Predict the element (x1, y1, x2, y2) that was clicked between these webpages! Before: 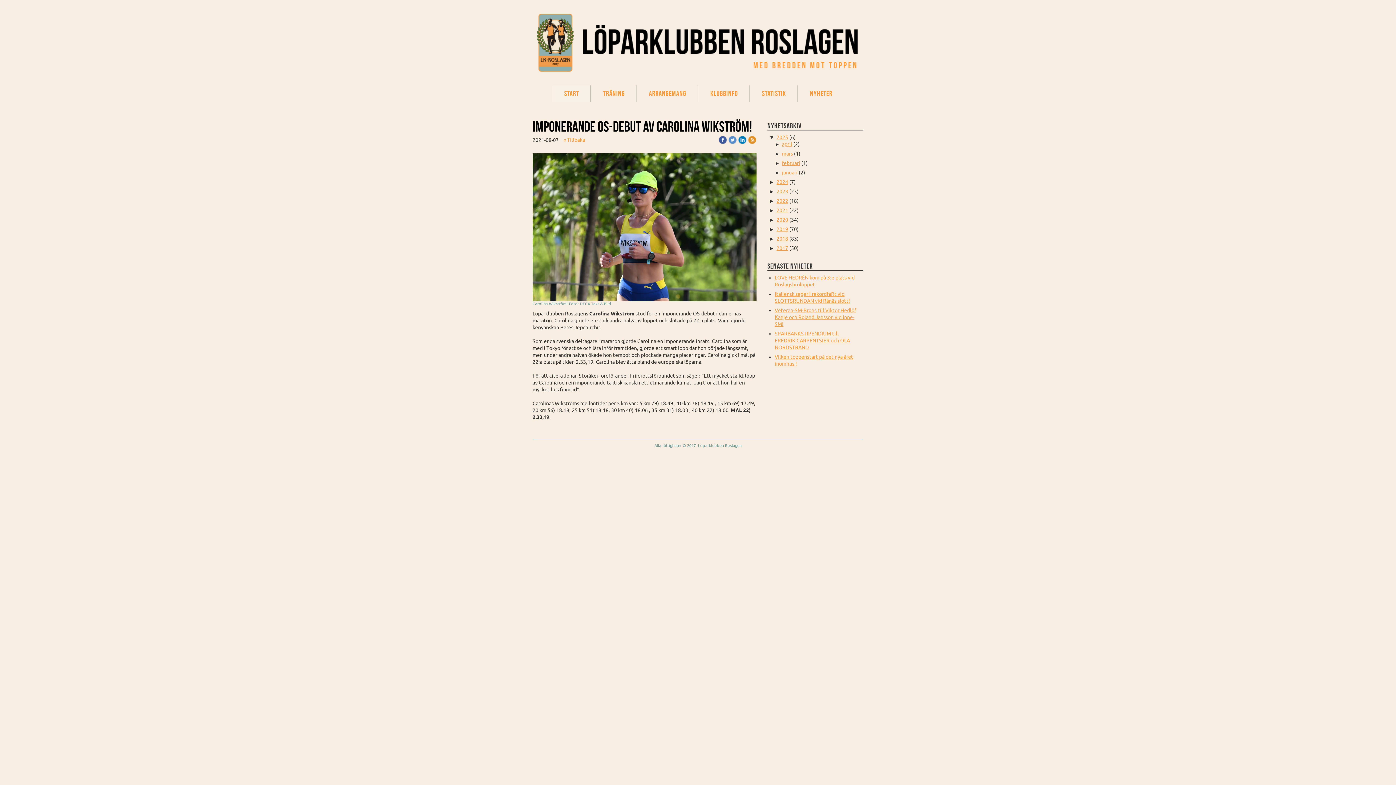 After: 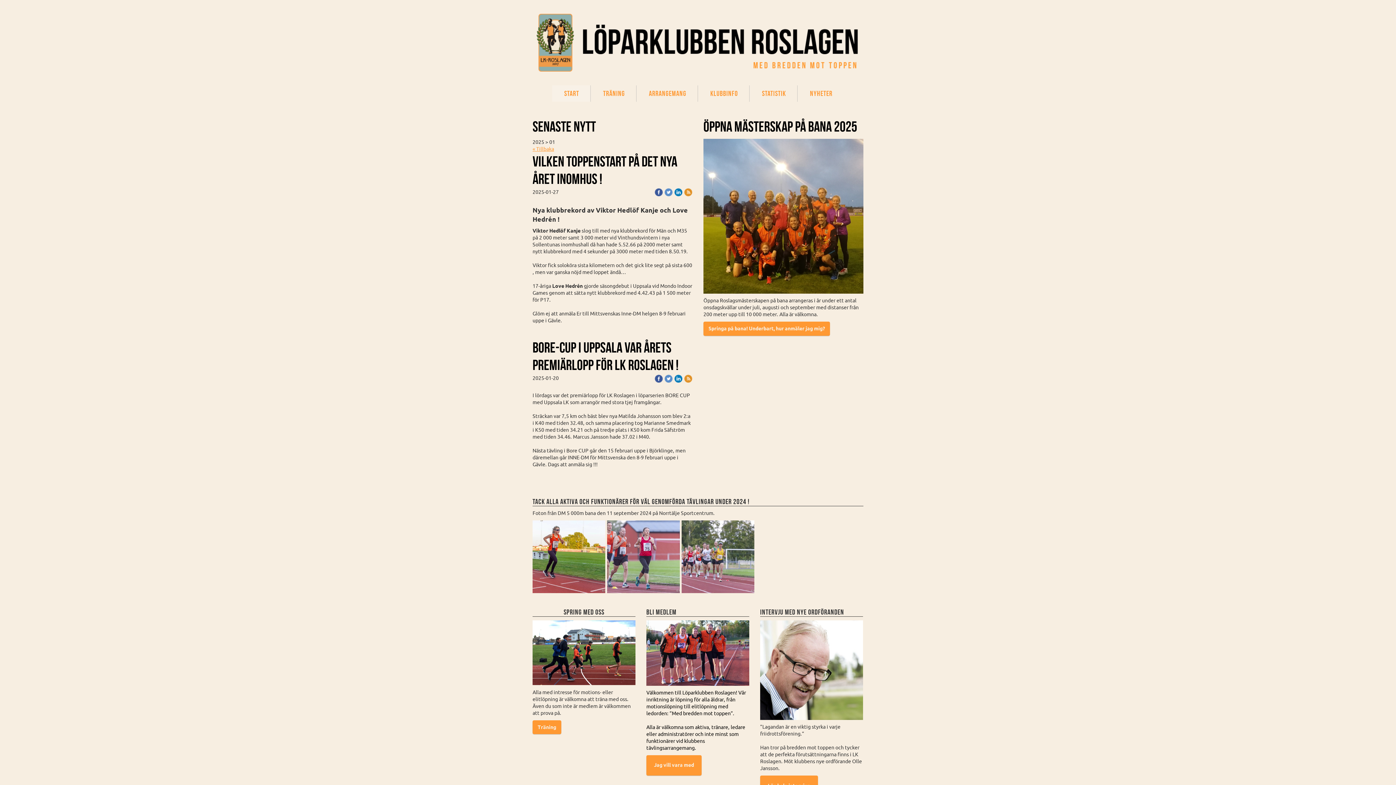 Action: label: januari bbox: (782, 169, 797, 175)